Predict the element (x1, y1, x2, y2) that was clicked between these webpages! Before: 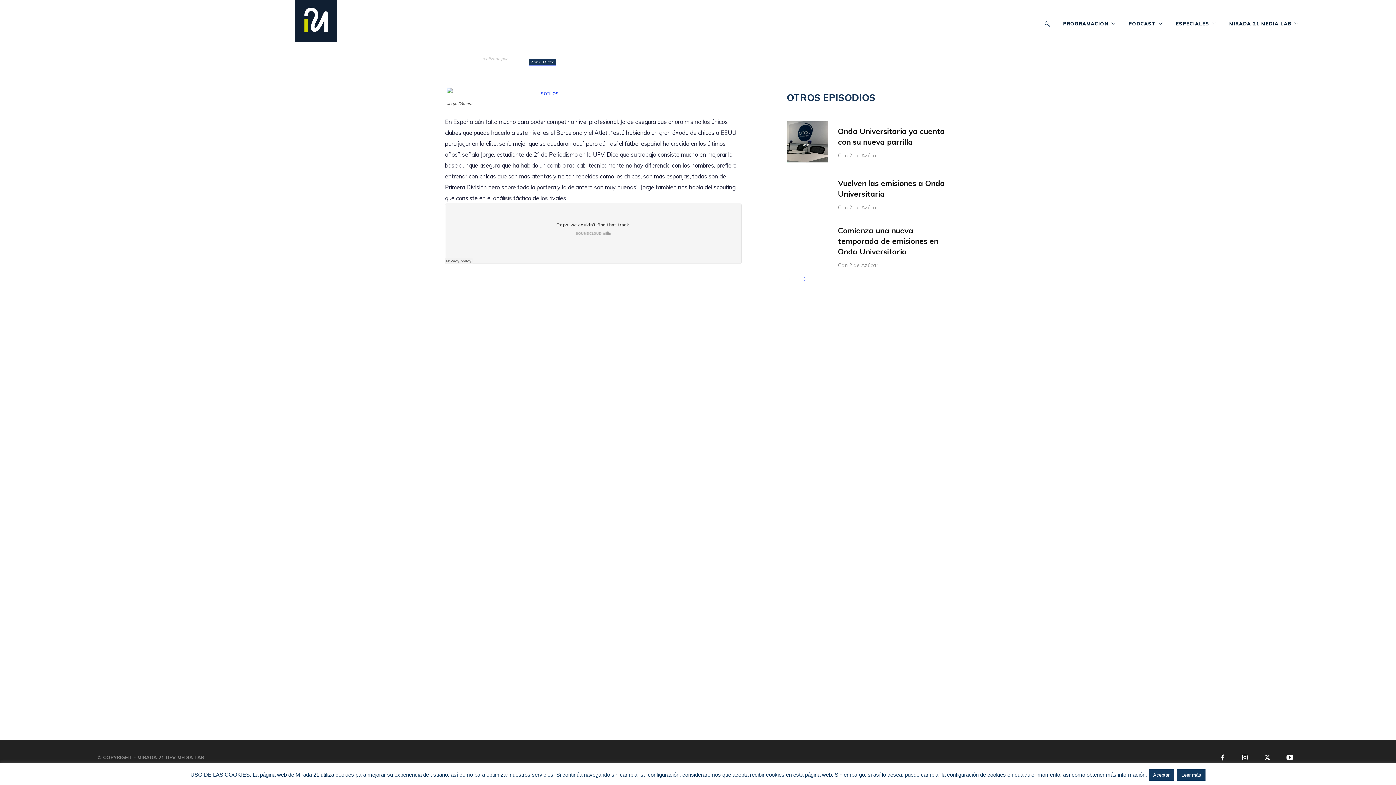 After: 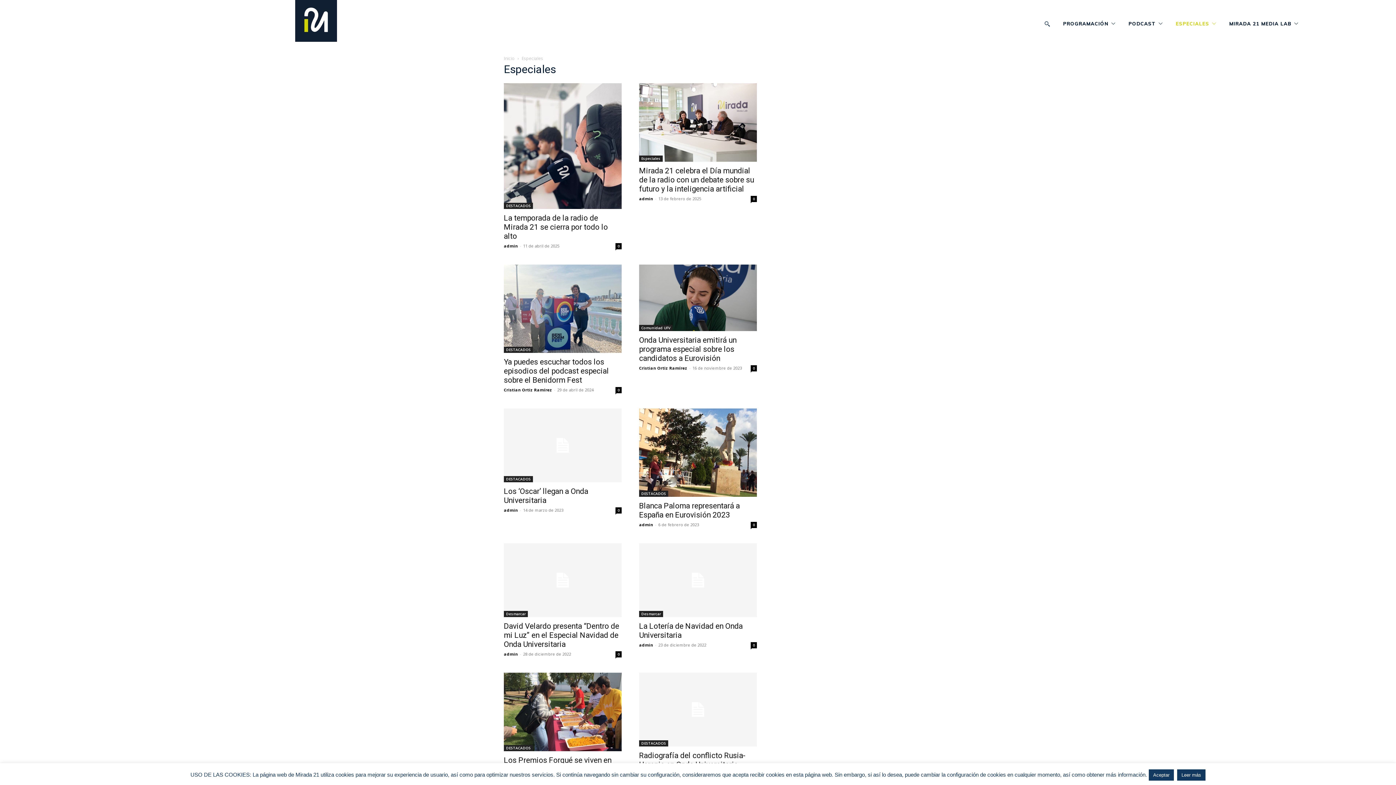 Action: label: ESPECIALES bbox: (1176, 2, 1216, 44)